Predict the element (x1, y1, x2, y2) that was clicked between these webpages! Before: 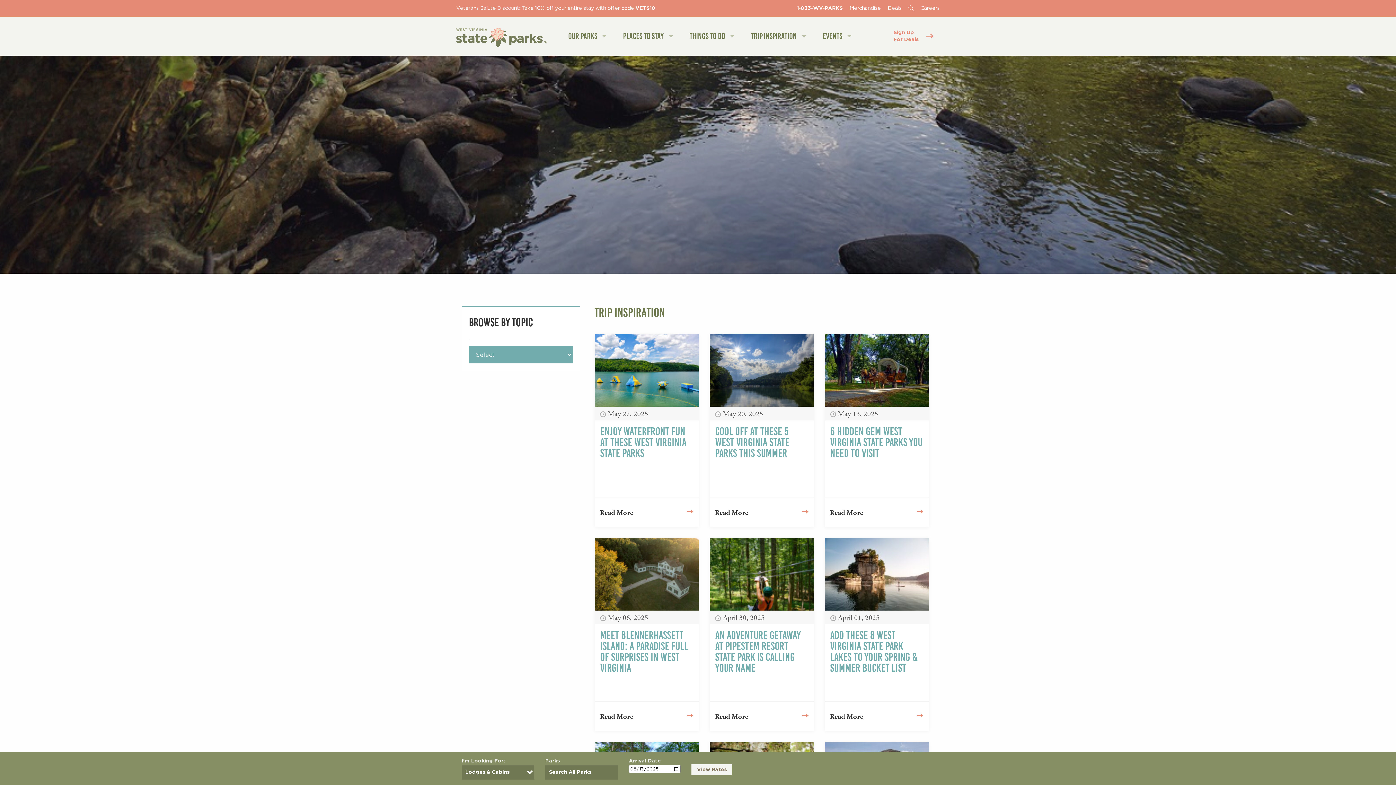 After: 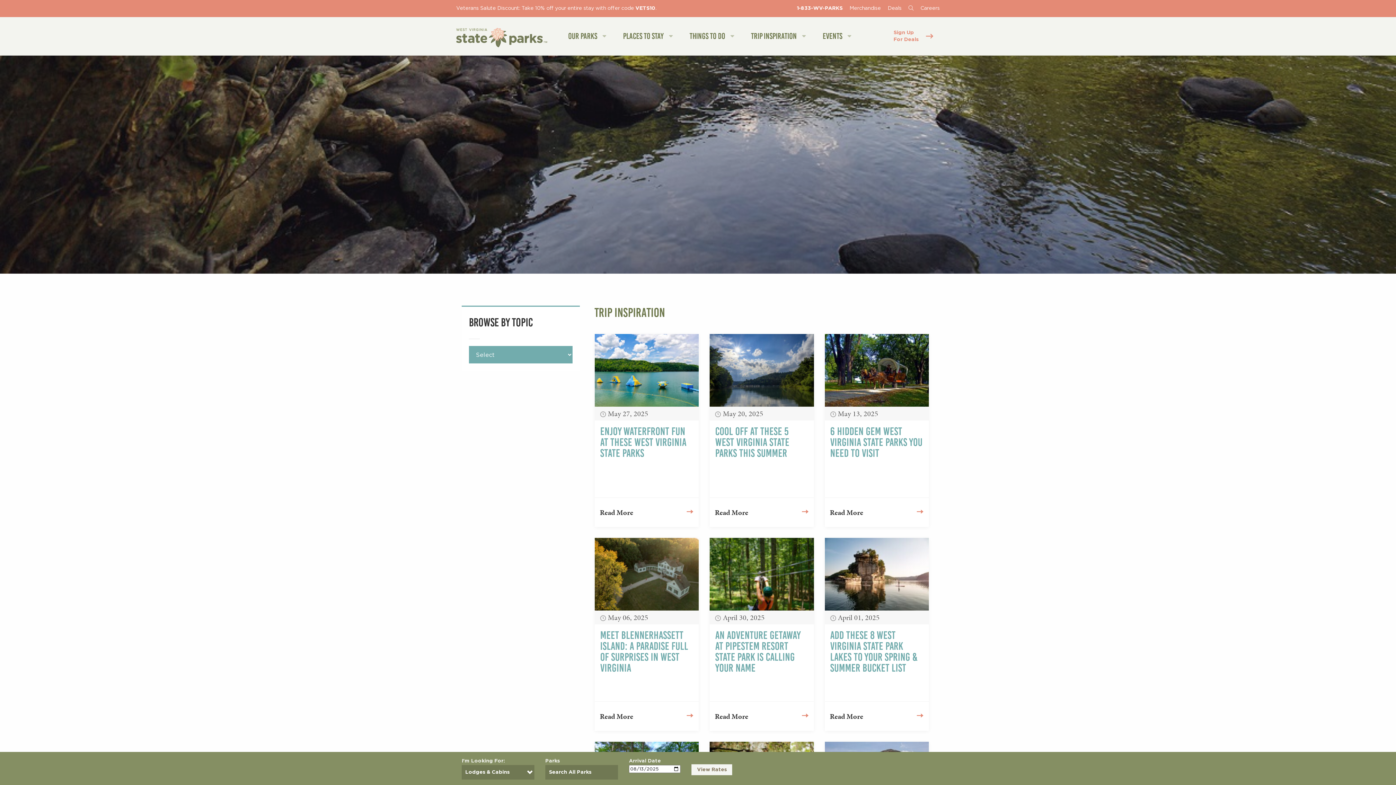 Action: label: Veterans Salute Discount: Take 10% off your entire stay with offer code VETS10. bbox: (456, 4, 791, 12)